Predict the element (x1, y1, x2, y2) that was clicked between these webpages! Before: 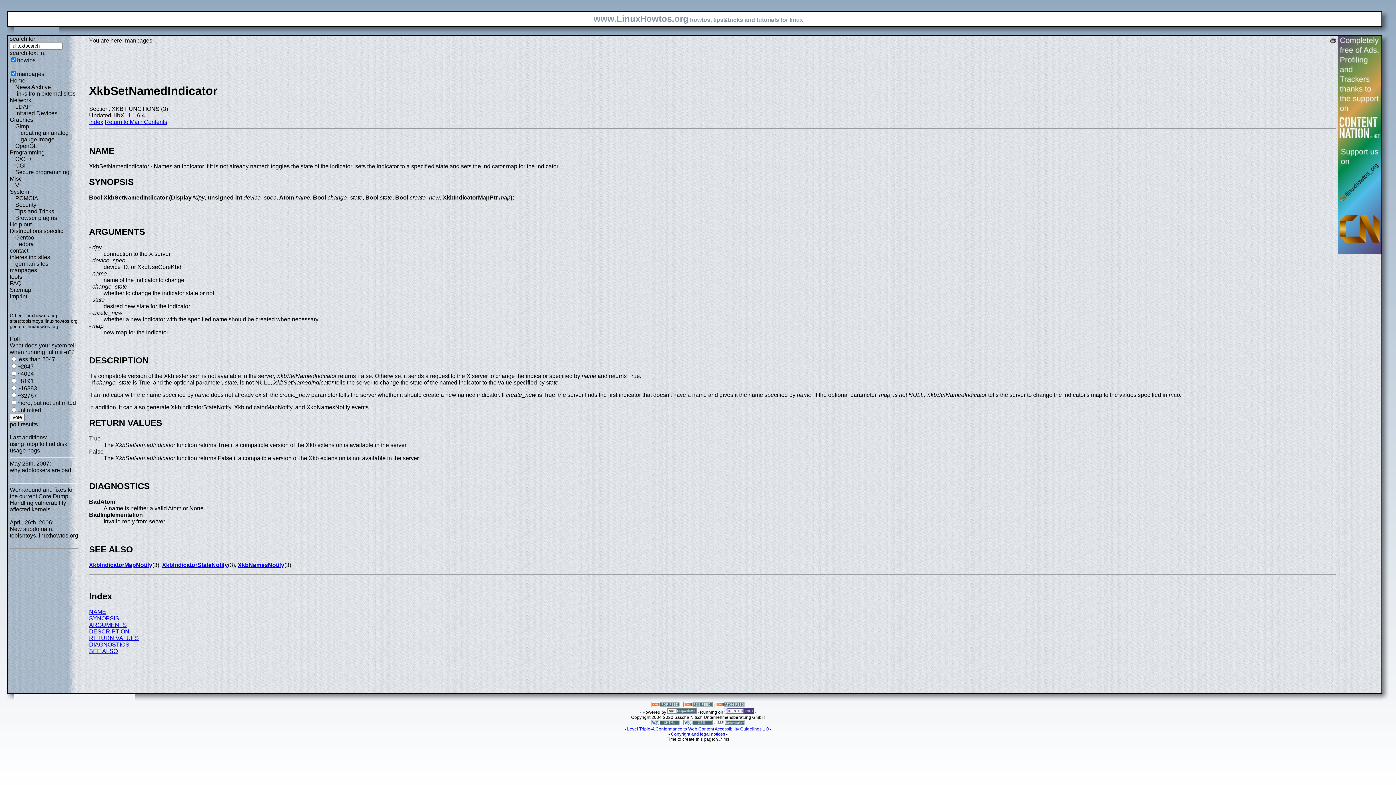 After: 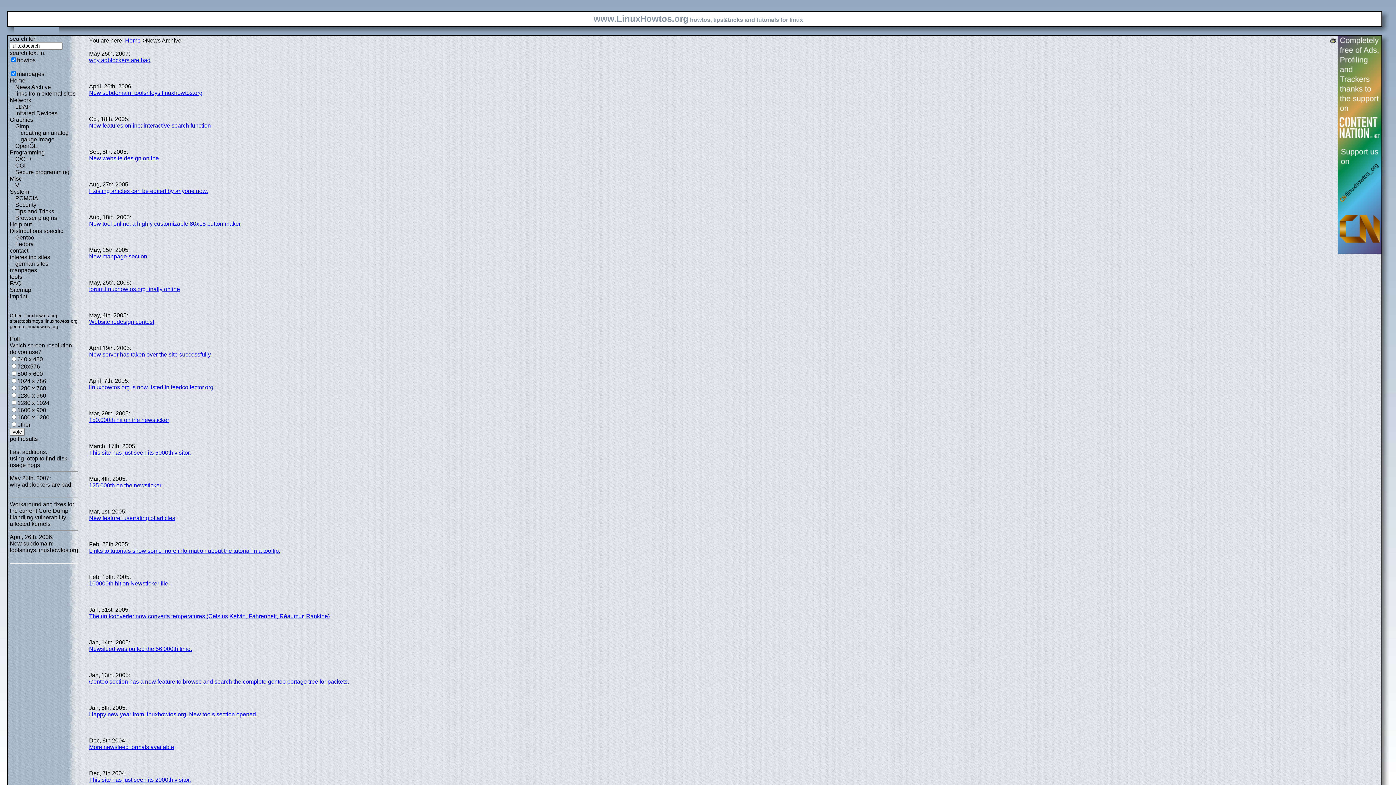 Action: label: News Archive bbox: (15, 84, 50, 90)